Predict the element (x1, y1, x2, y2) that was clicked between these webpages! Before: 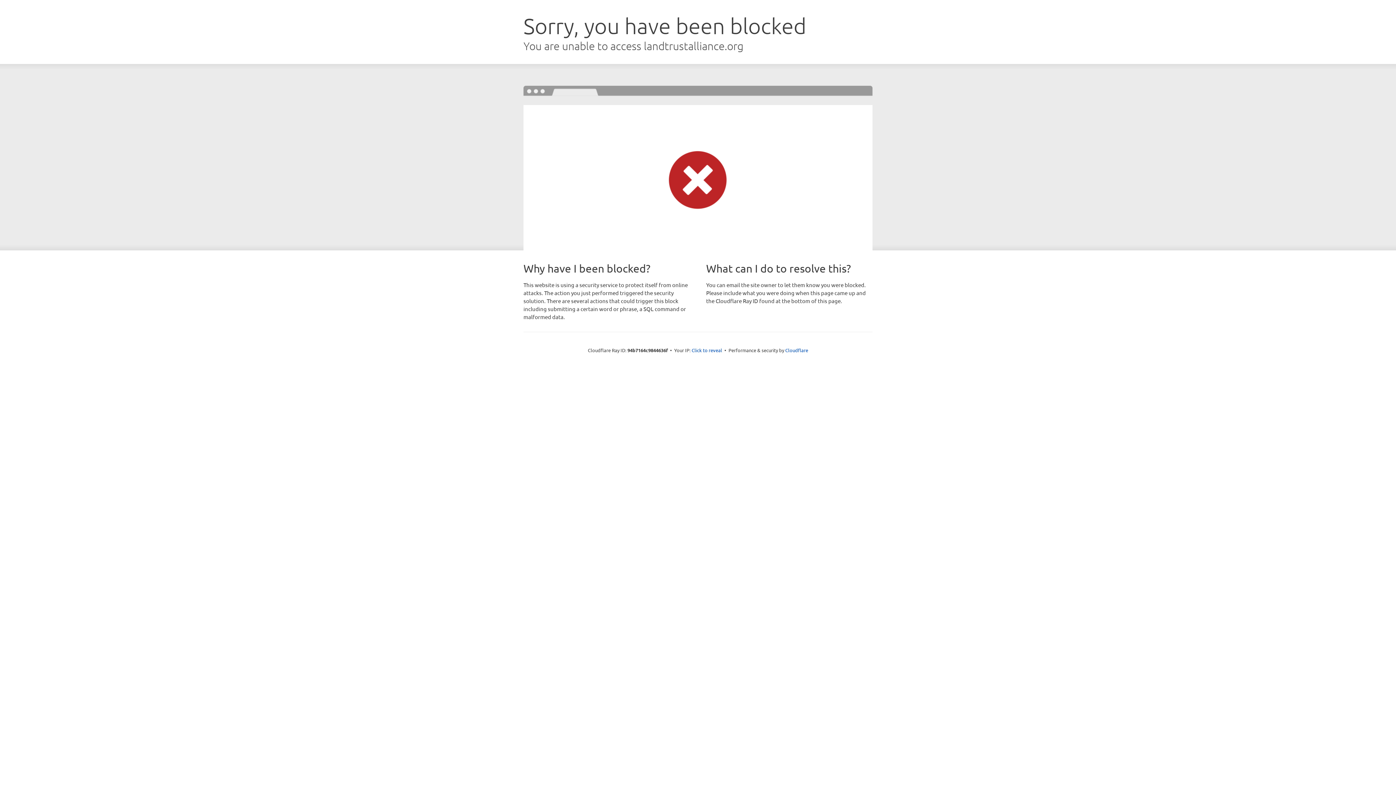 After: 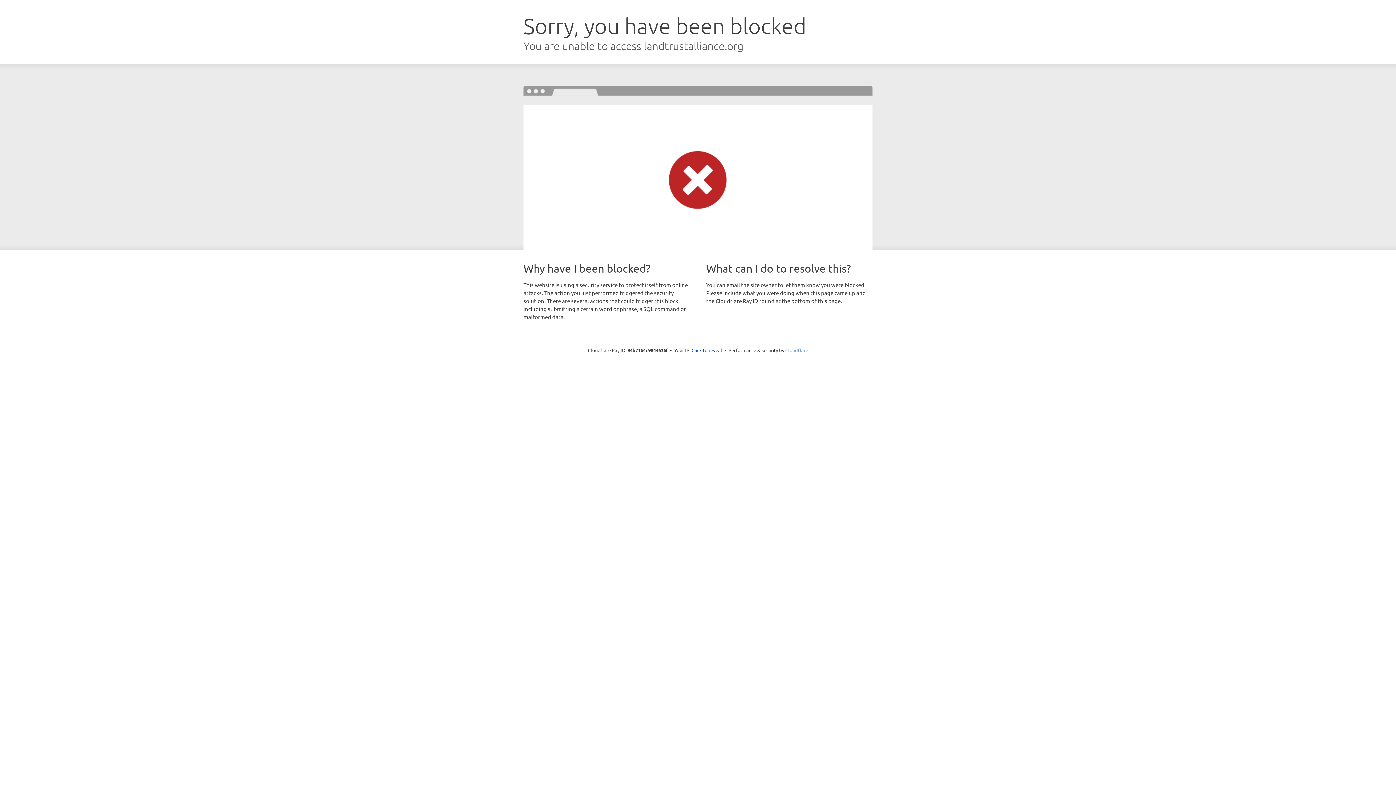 Action: bbox: (785, 347, 808, 353) label: Cloudflare